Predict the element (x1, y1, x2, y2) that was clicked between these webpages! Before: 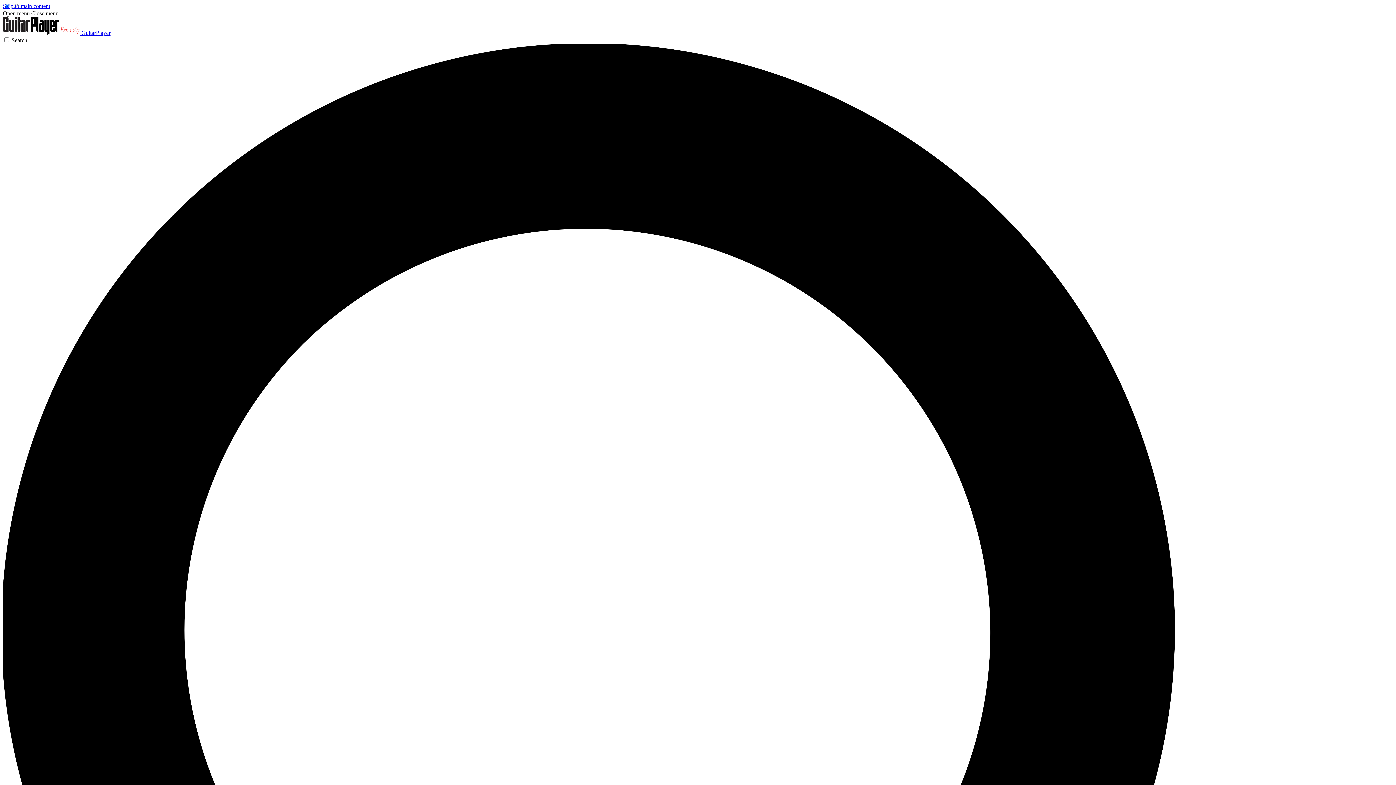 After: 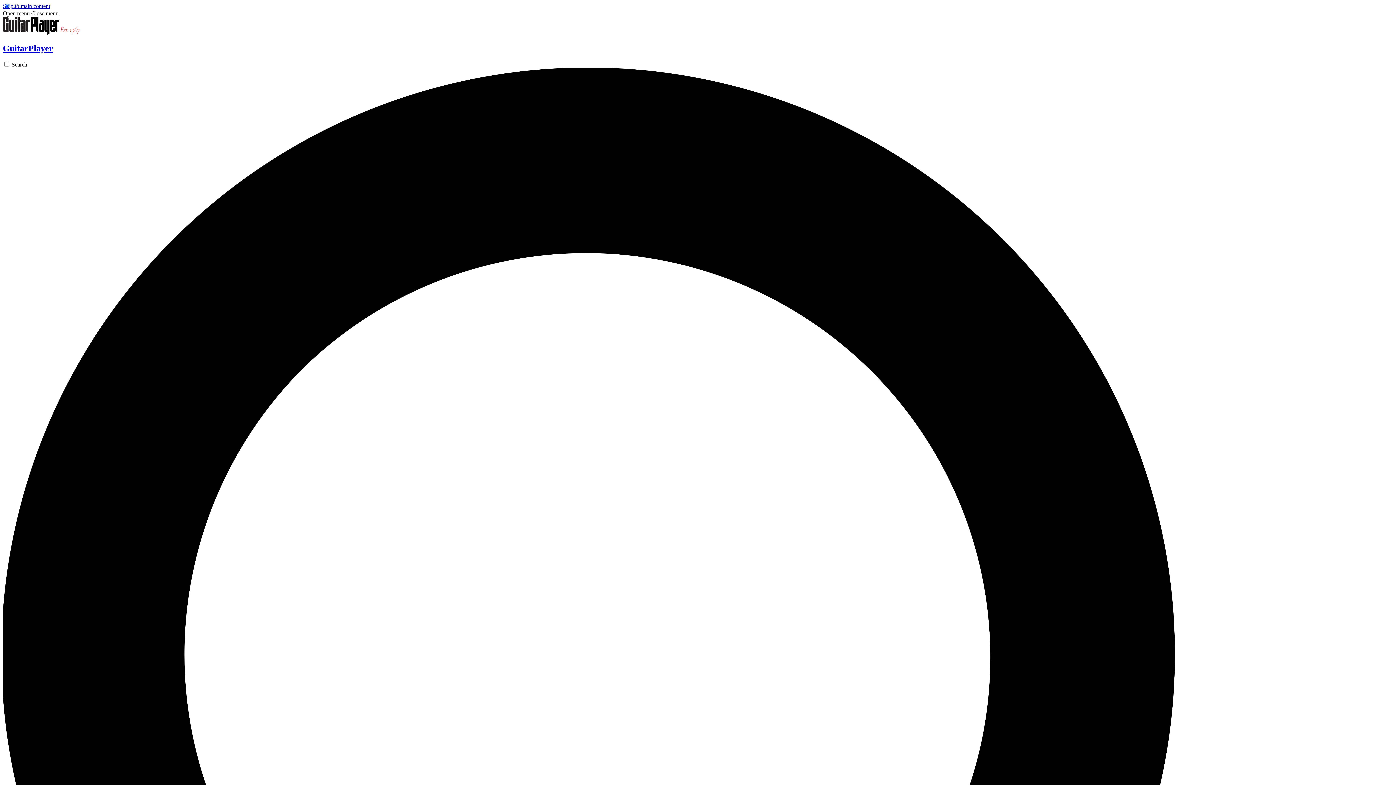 Action: bbox: (2, 29, 110, 36) label:  GuitarPlayer